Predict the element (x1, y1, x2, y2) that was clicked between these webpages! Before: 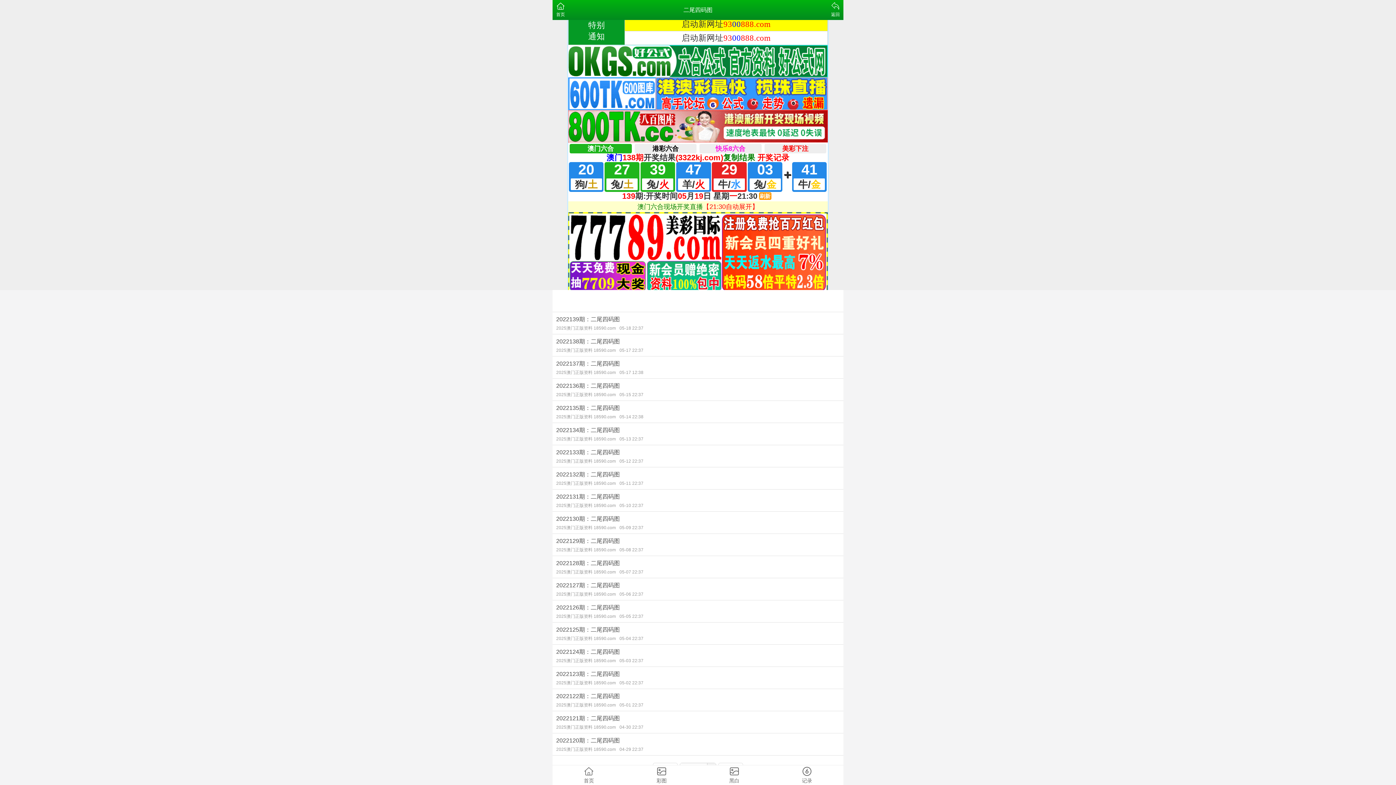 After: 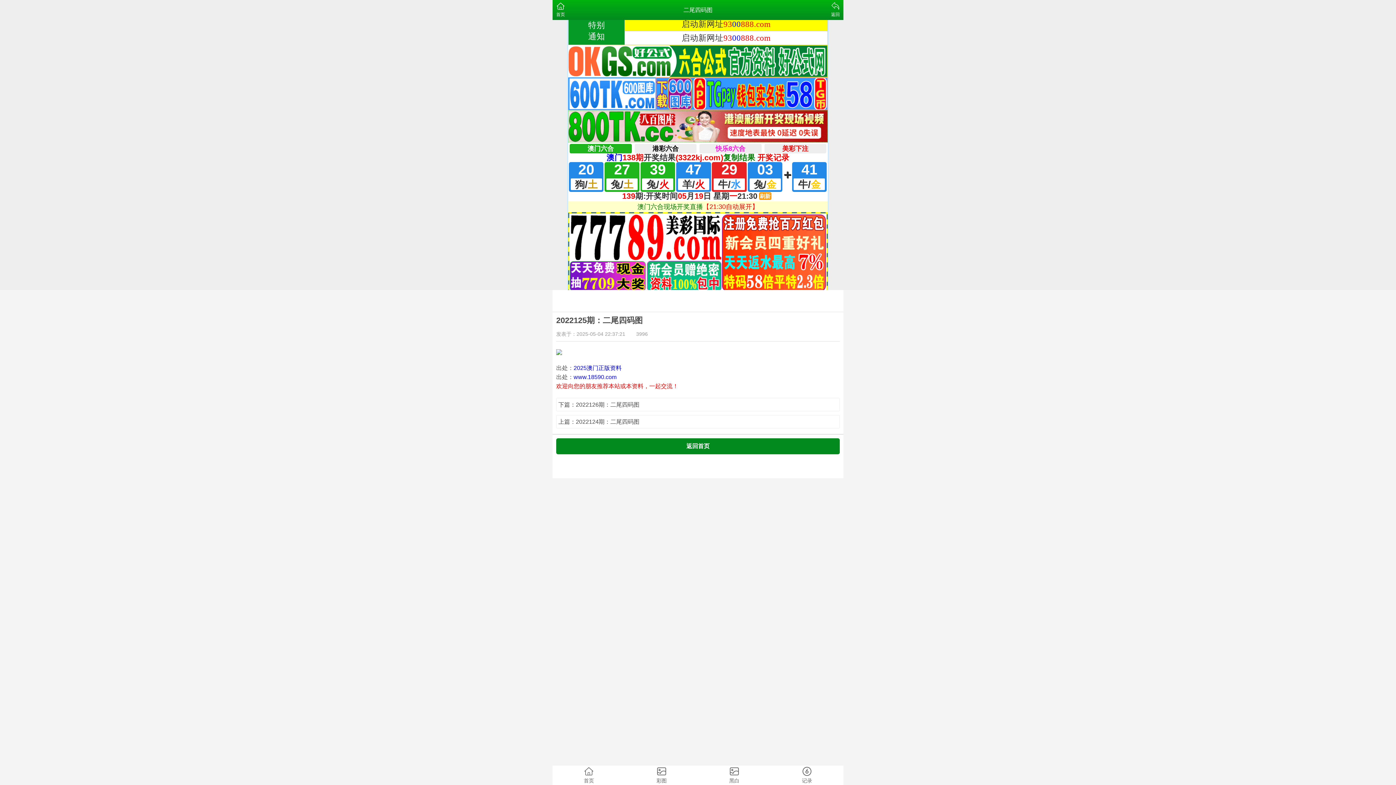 Action: label: 2022125期：二尾四码图
2025澳门正版资料 18590.com05-04 22:37 bbox: (552, 622, 843, 644)